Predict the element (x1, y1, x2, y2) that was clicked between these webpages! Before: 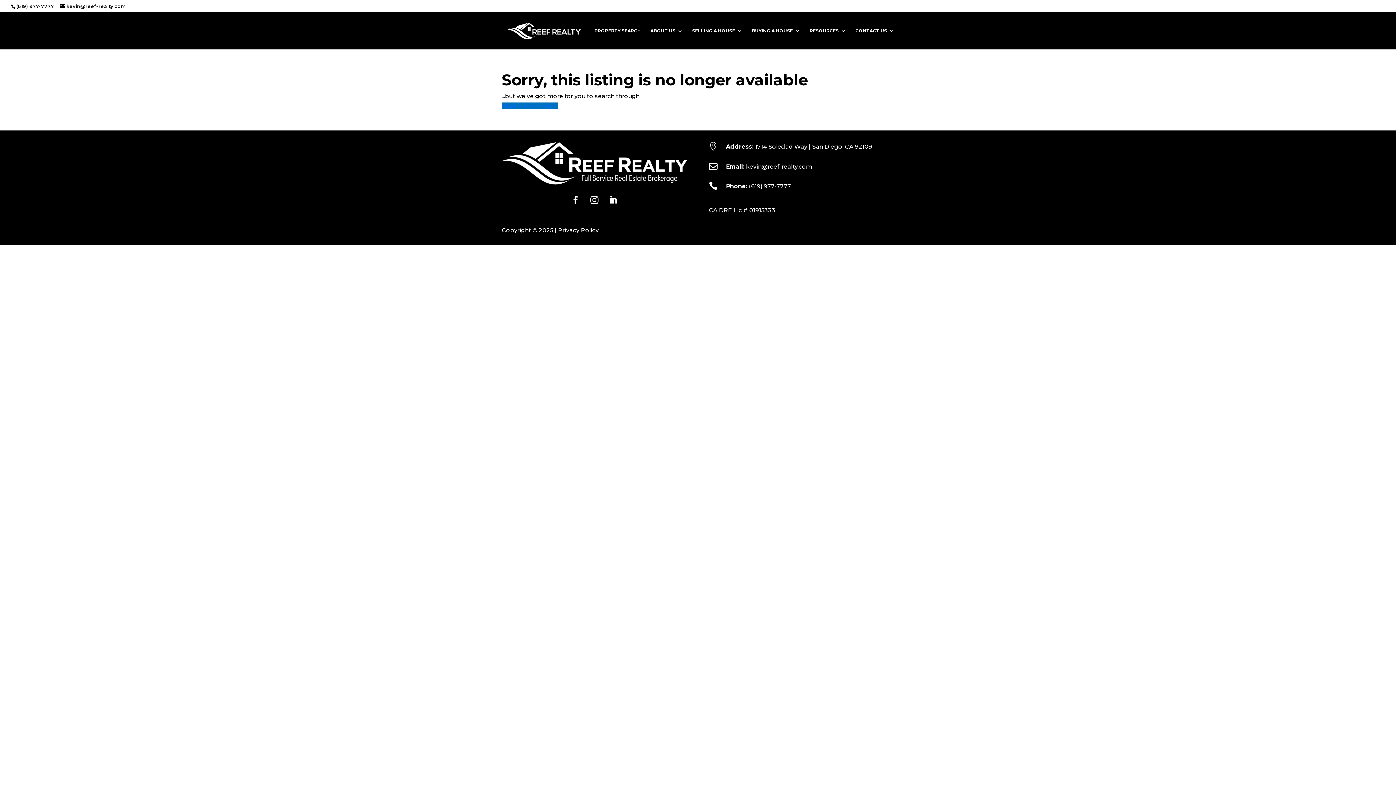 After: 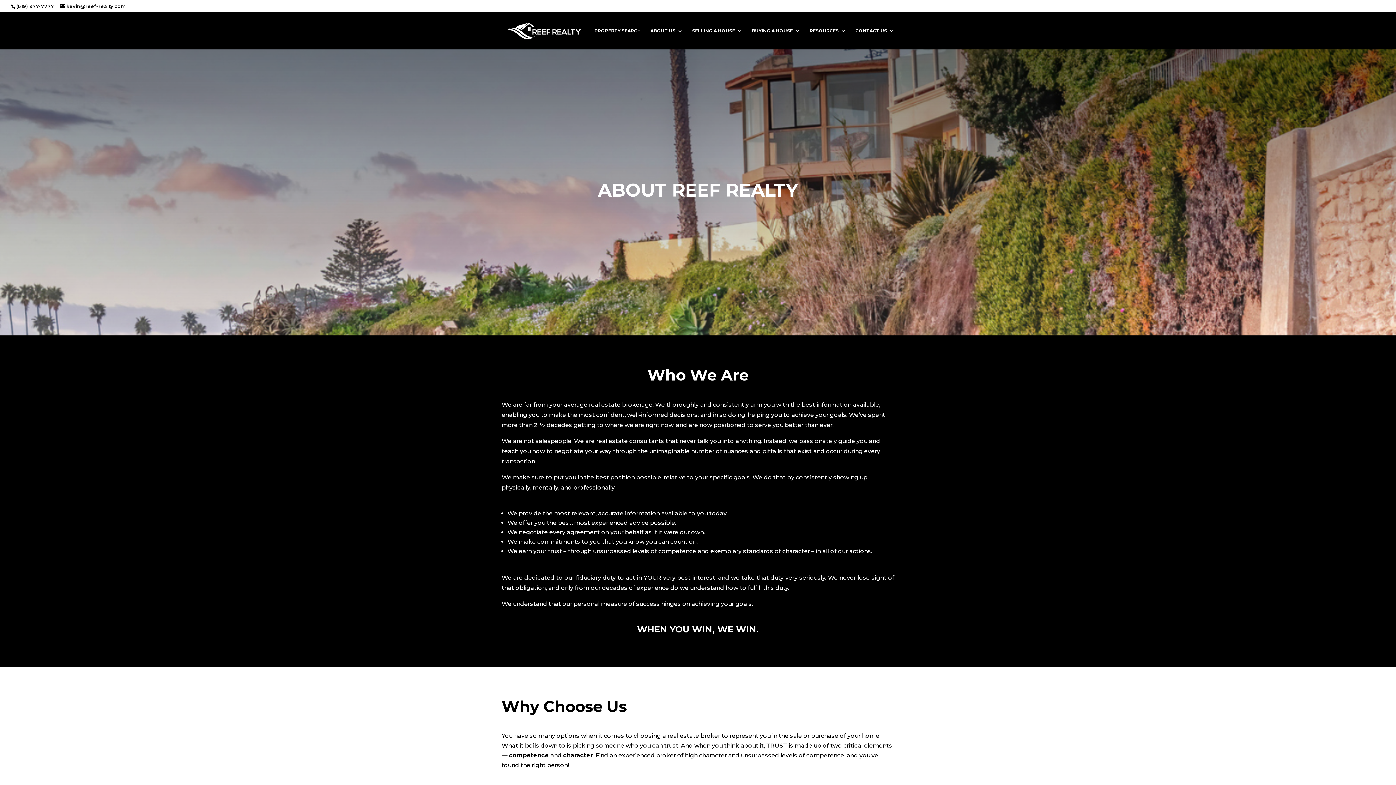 Action: label: ABOUT US bbox: (650, 28, 682, 49)